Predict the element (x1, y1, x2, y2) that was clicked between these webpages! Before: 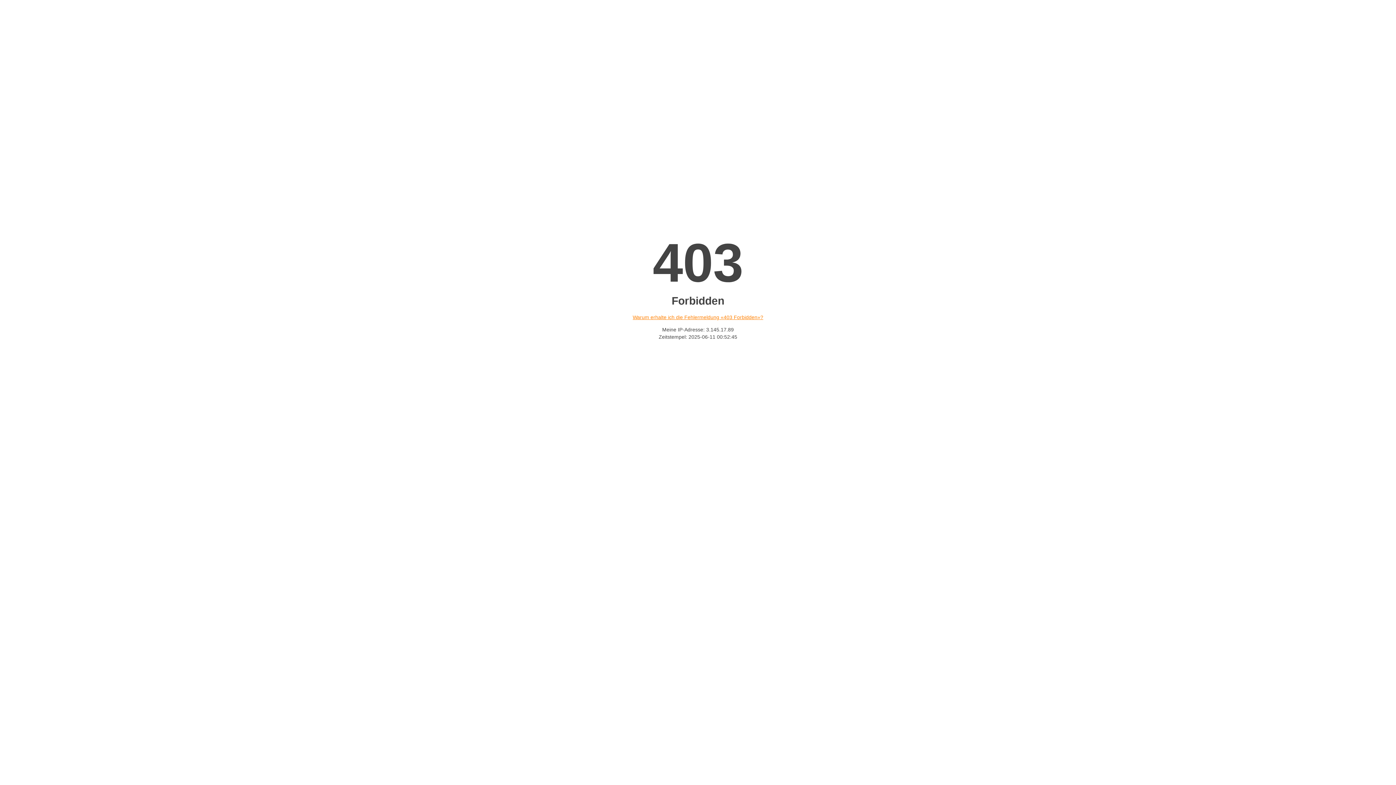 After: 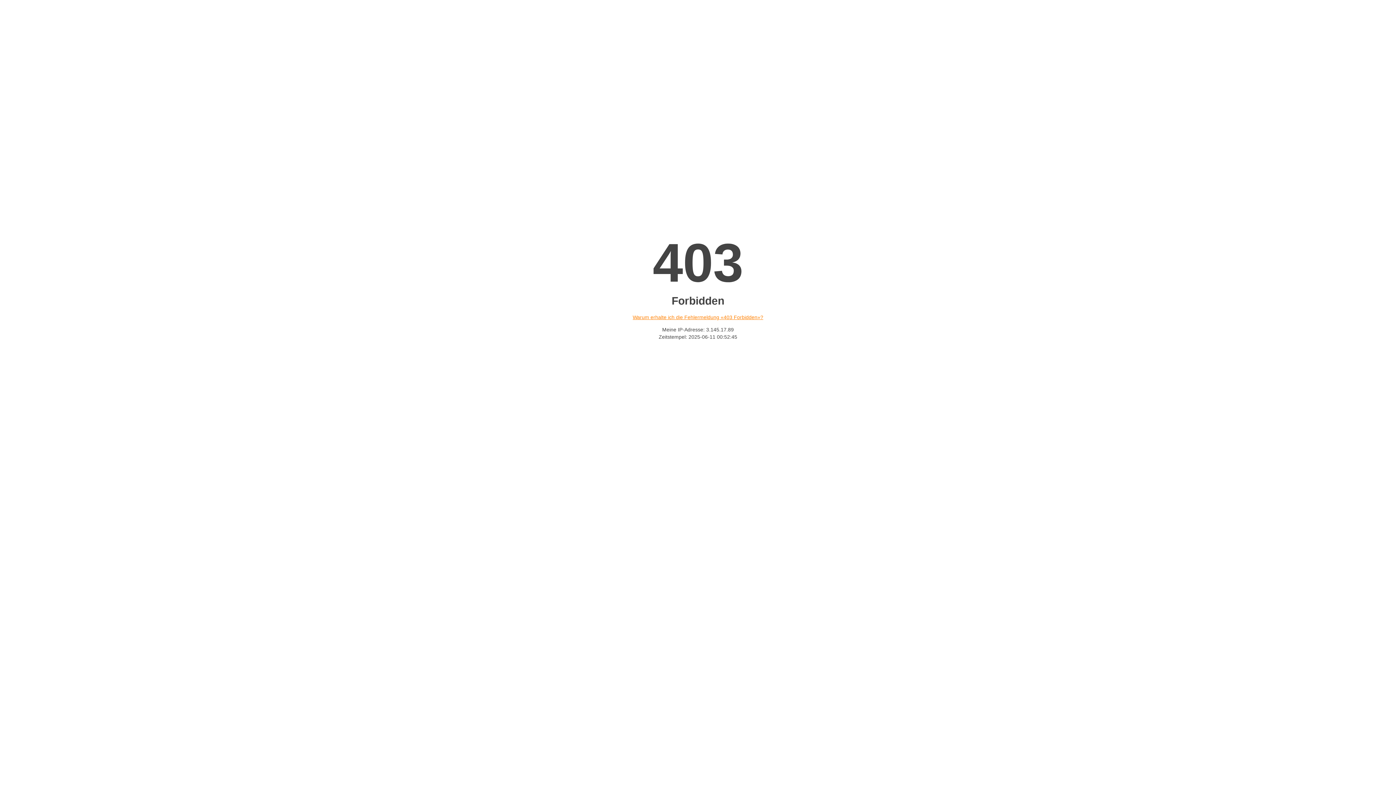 Action: label: Warum erhalte ich die Fehlermeldung «403 Forbidden»? bbox: (632, 314, 763, 320)